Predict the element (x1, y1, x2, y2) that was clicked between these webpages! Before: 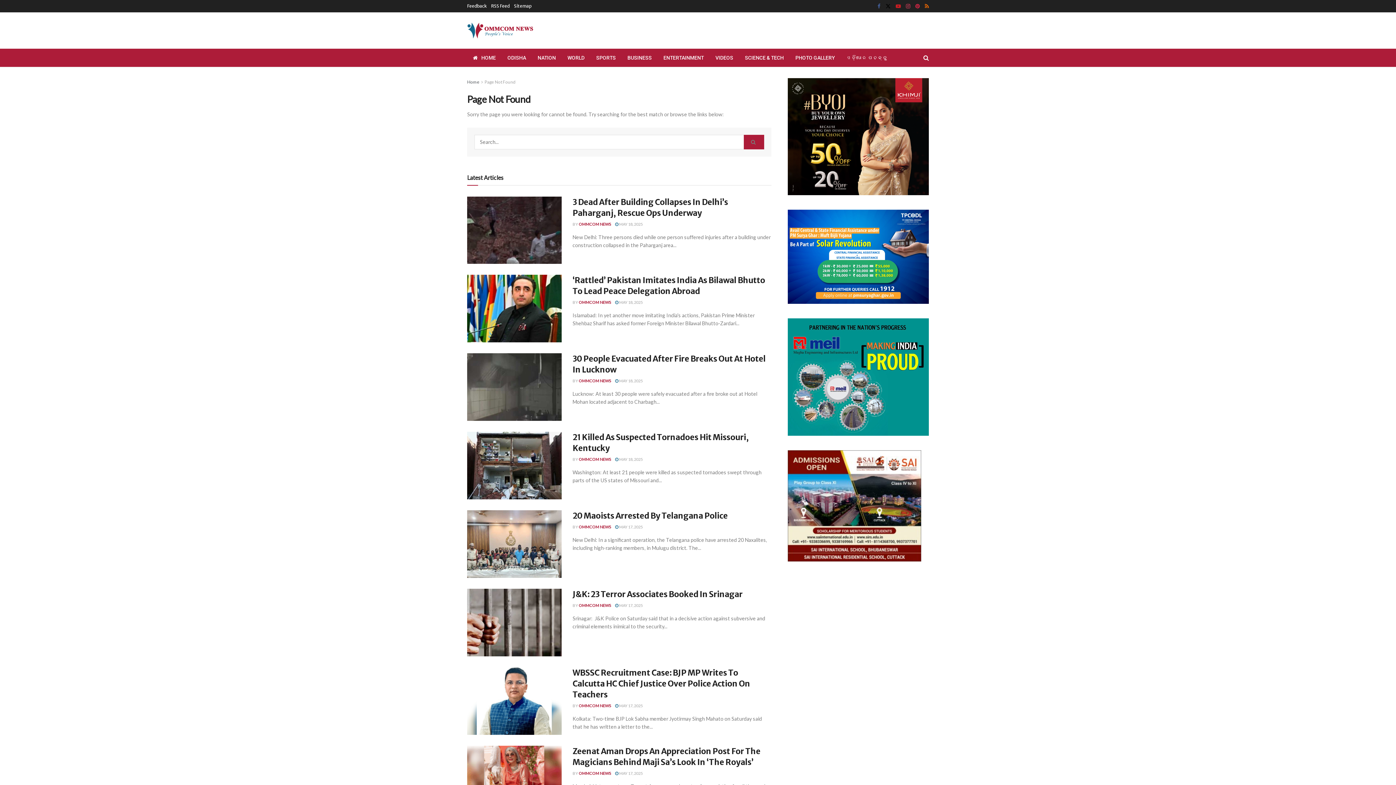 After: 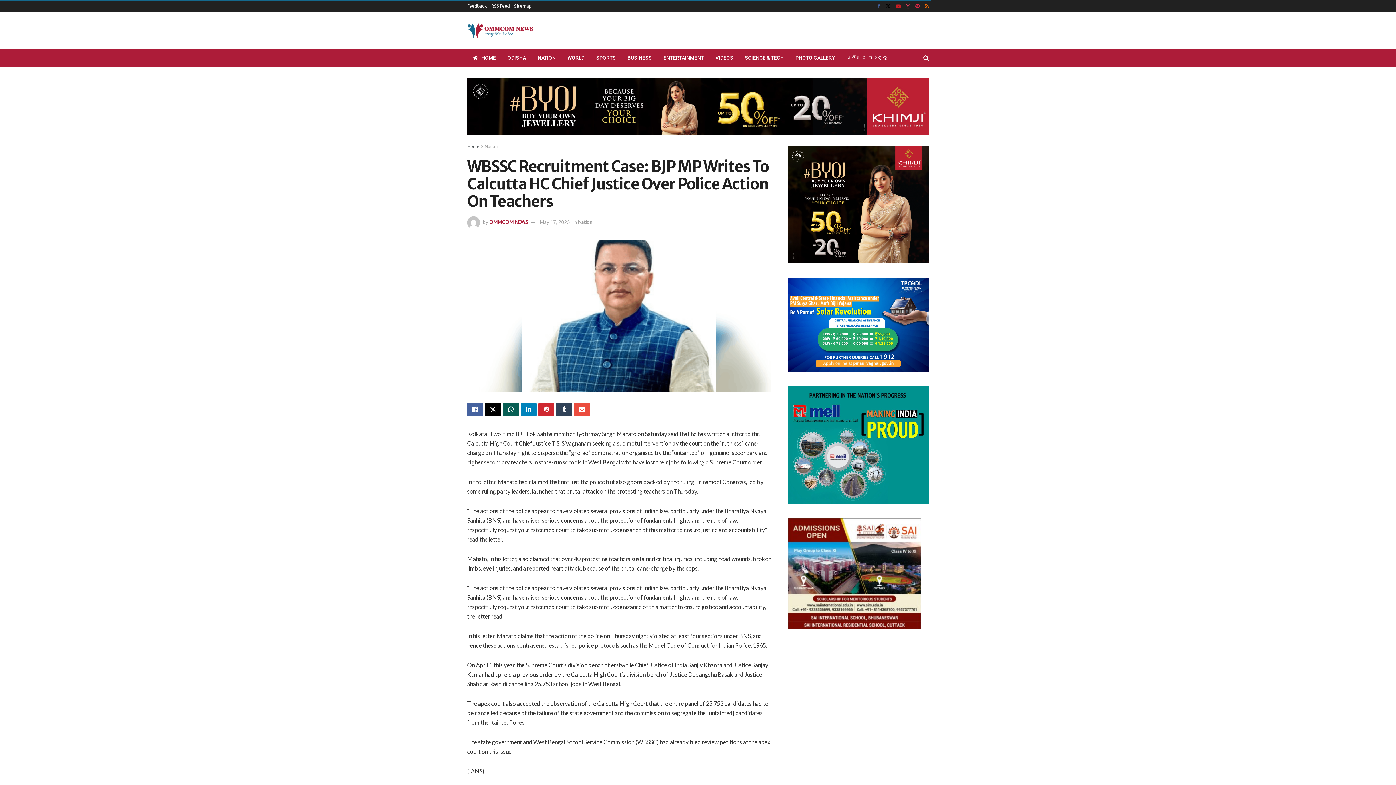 Action: bbox: (615, 703, 642, 708) label:  MAY 17, 2025